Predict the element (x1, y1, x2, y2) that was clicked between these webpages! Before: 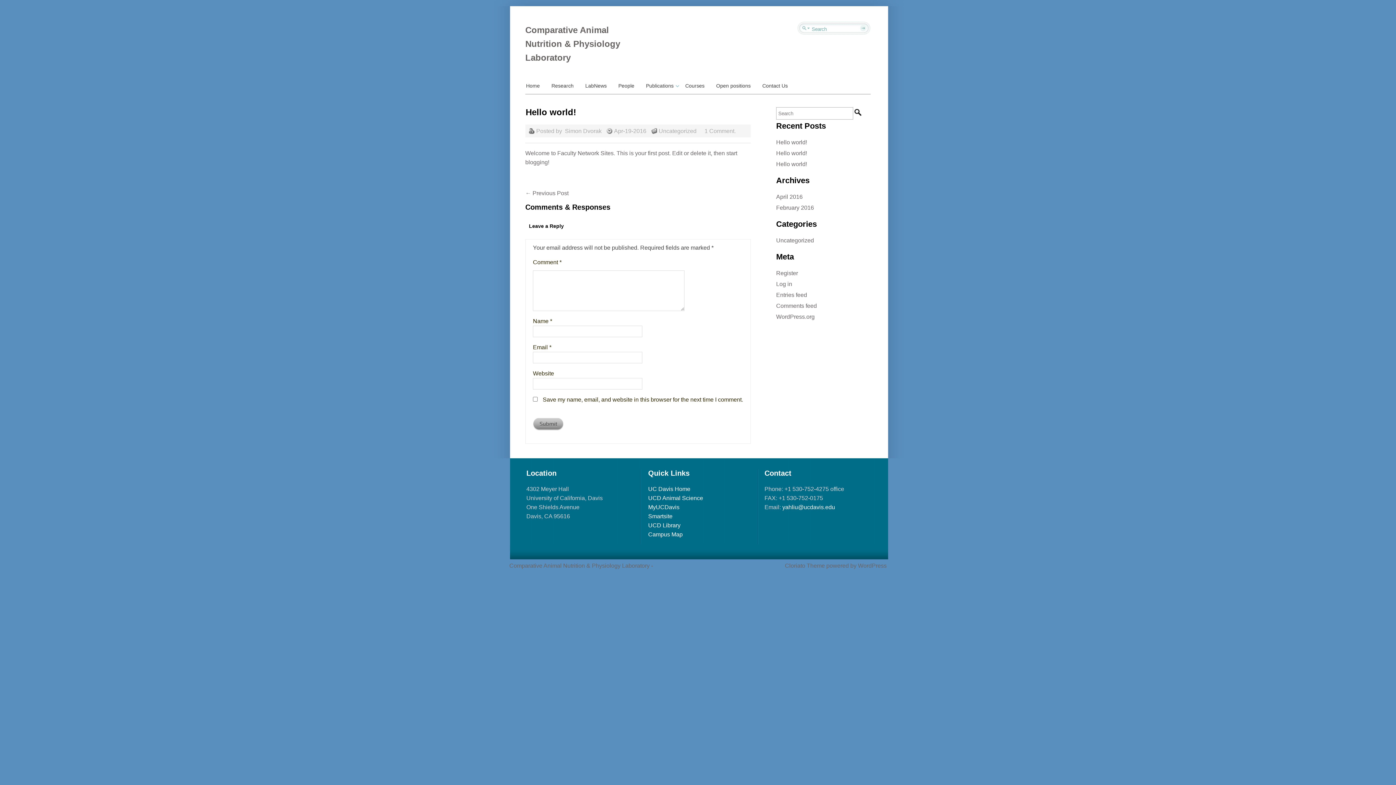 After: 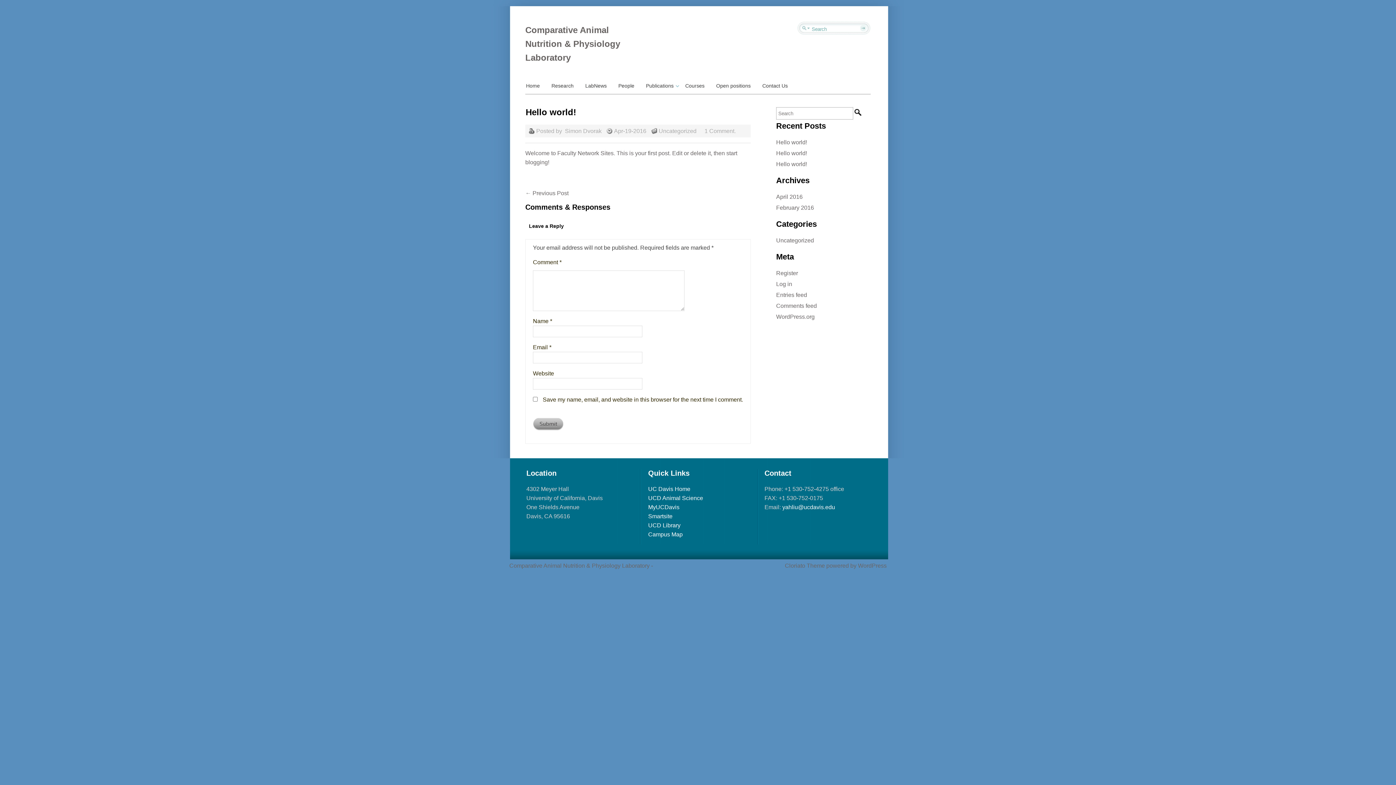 Action: bbox: (648, 531, 682, 537) label: Campus Map